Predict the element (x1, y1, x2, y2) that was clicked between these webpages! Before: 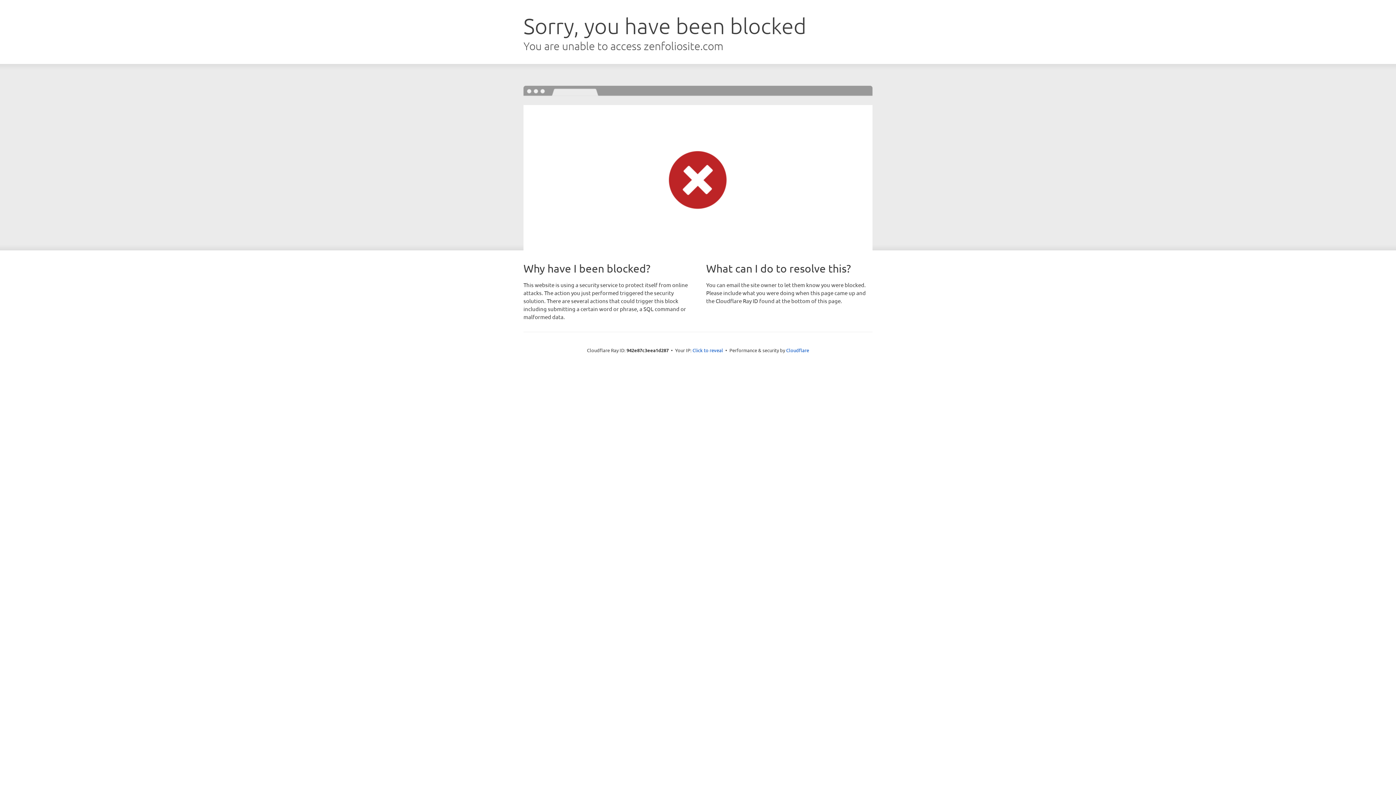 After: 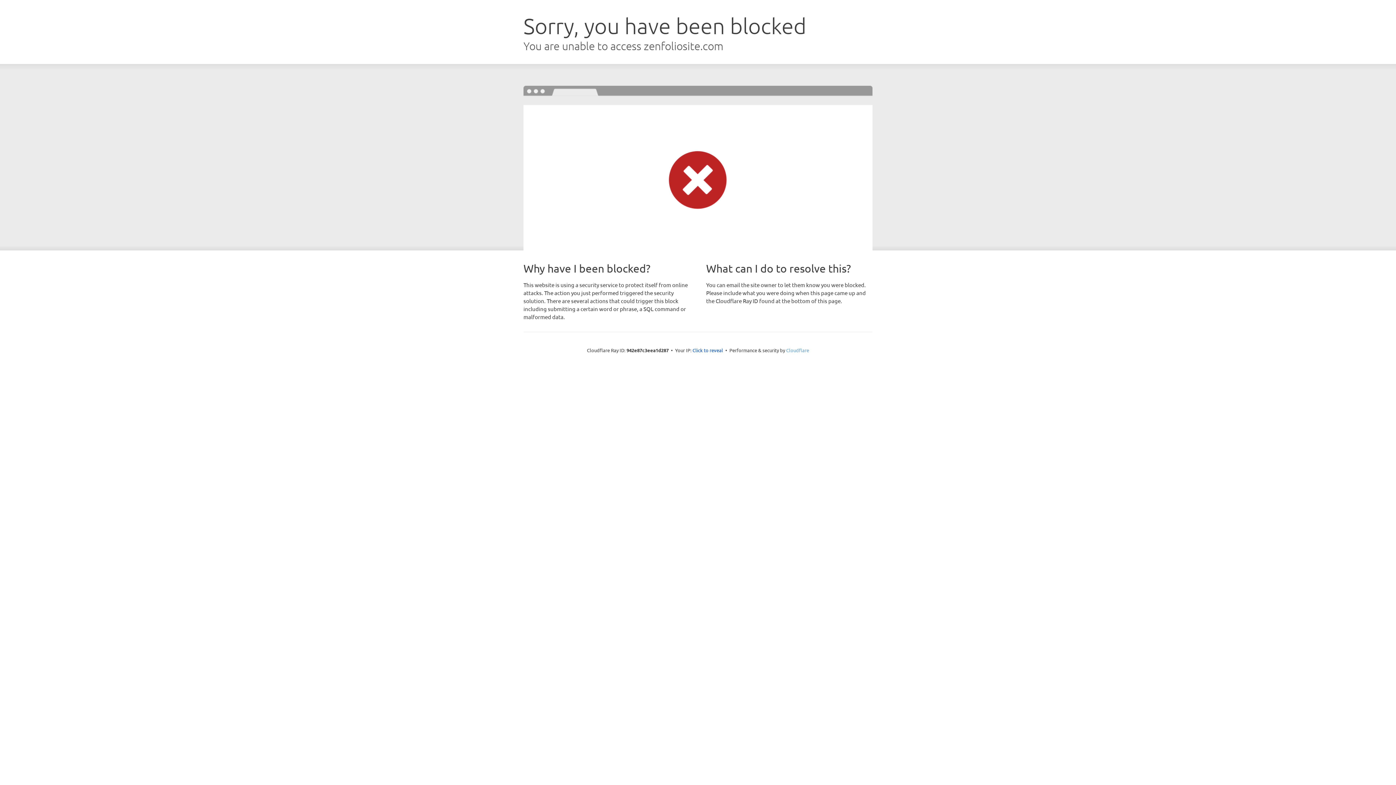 Action: label: Cloudflare bbox: (786, 347, 809, 353)